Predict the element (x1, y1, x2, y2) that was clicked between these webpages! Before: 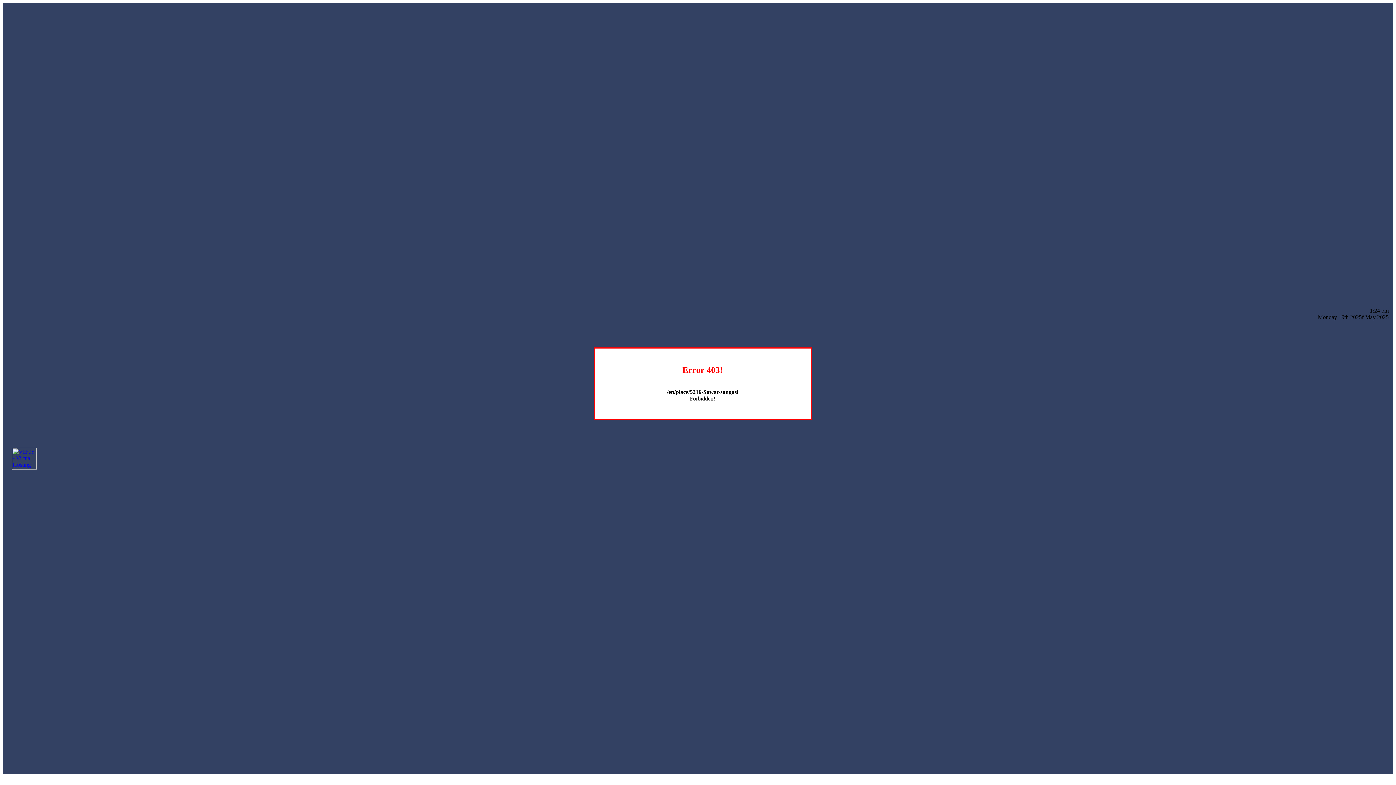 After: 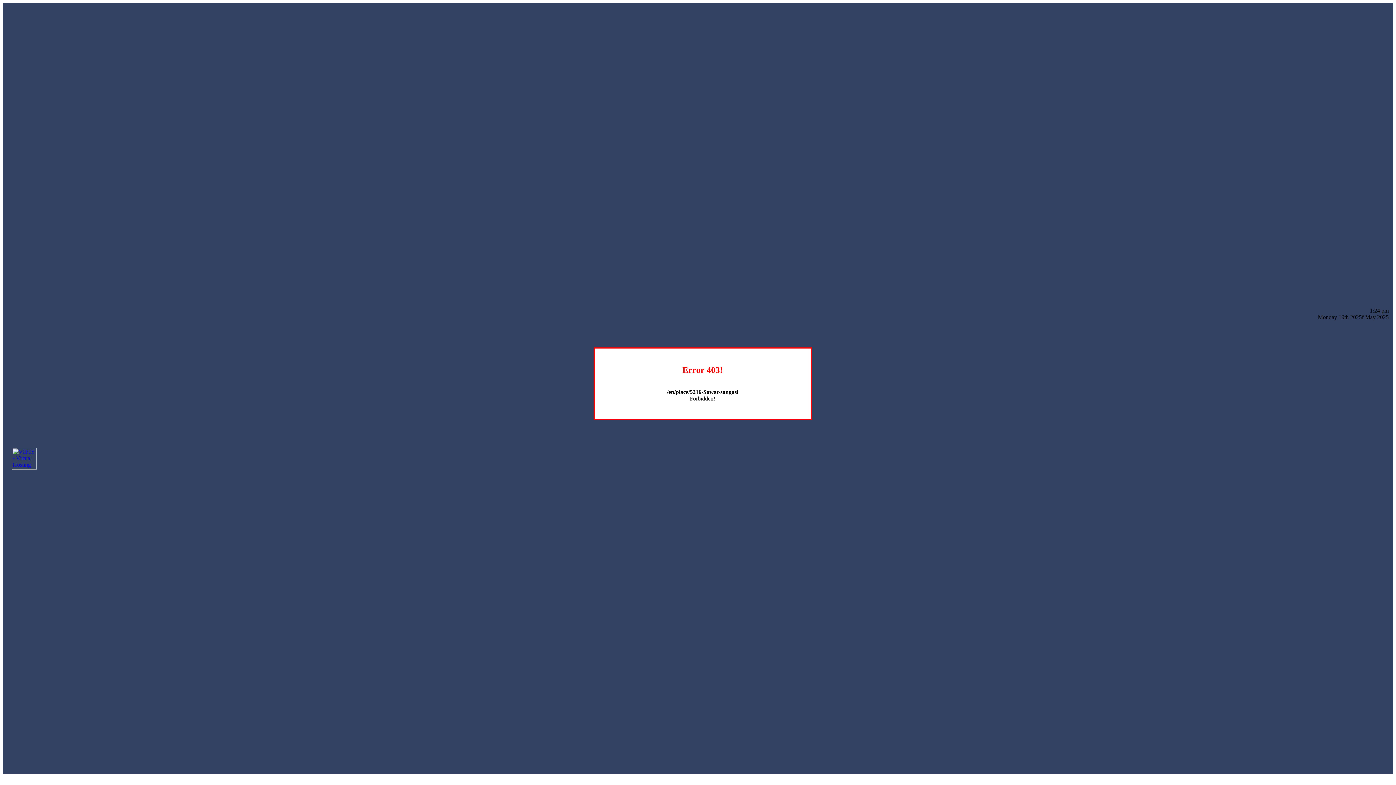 Action: bbox: (12, 464, 36, 470)